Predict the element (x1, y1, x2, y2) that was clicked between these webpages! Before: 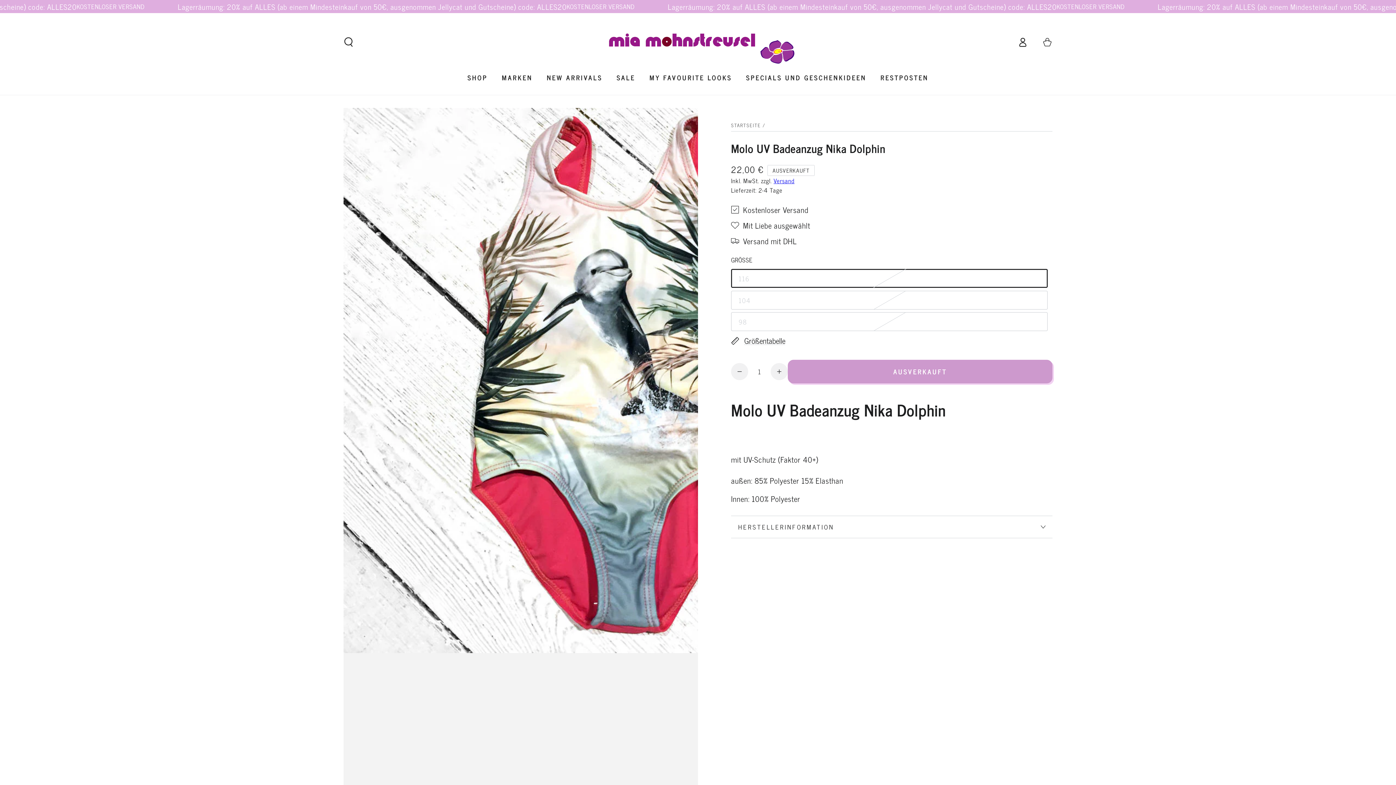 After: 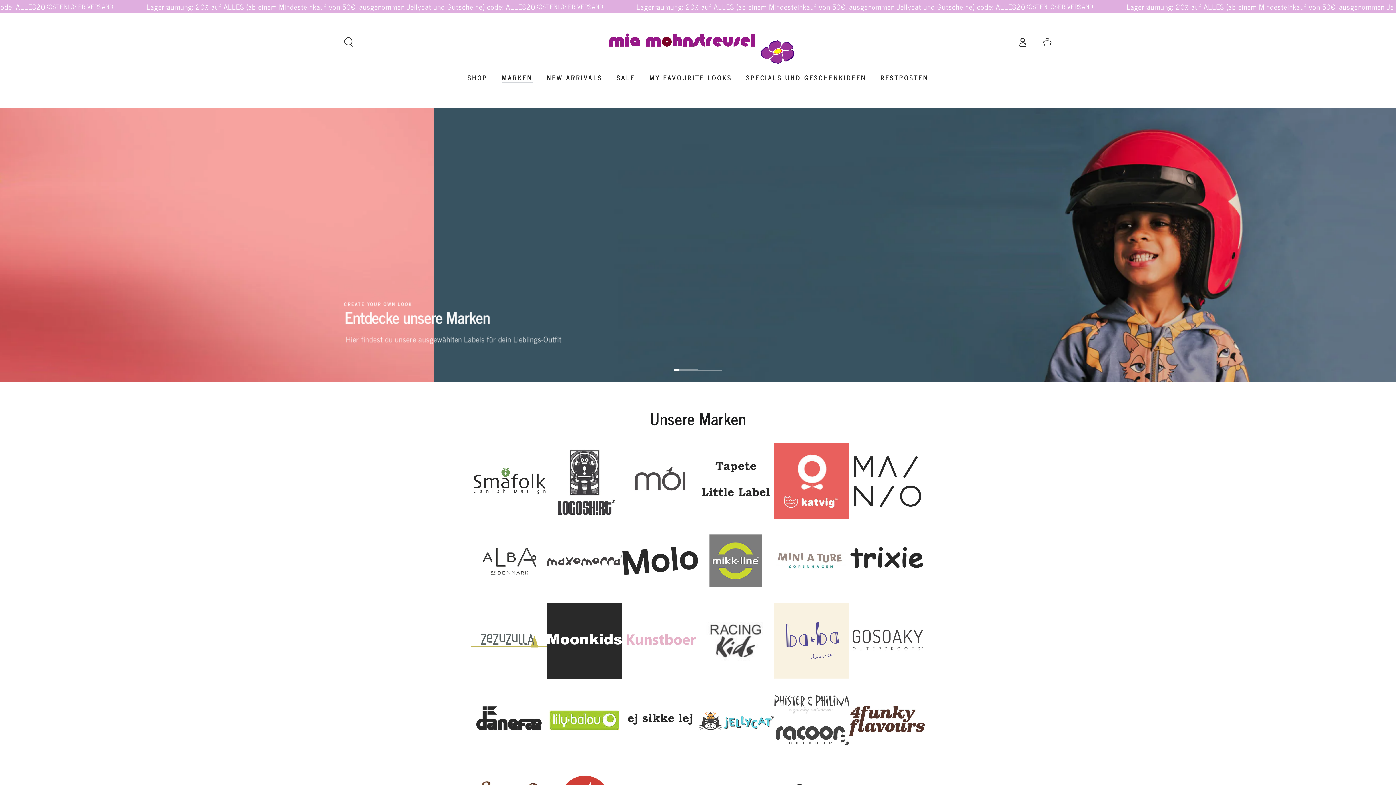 Action: bbox: (494, 66, 539, 88) label: MARKEN